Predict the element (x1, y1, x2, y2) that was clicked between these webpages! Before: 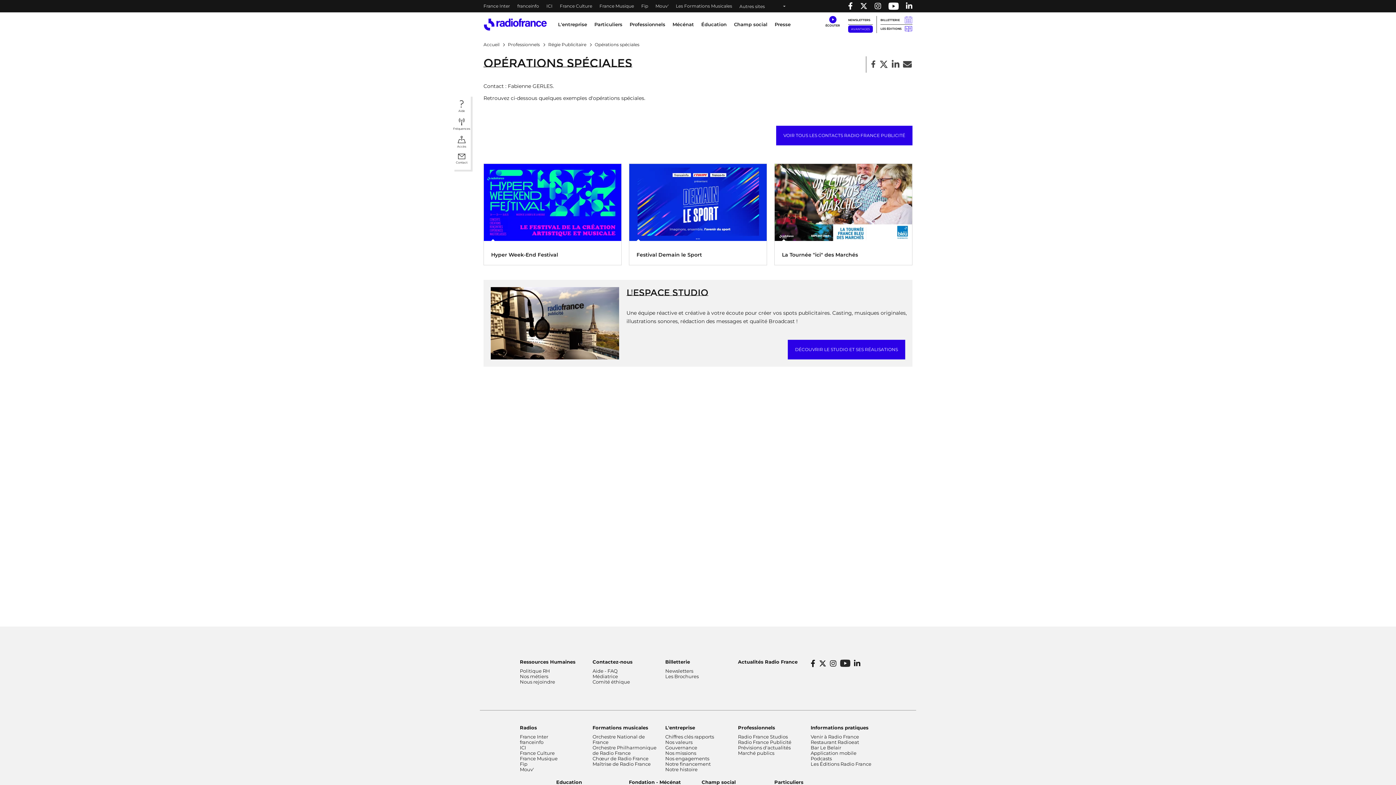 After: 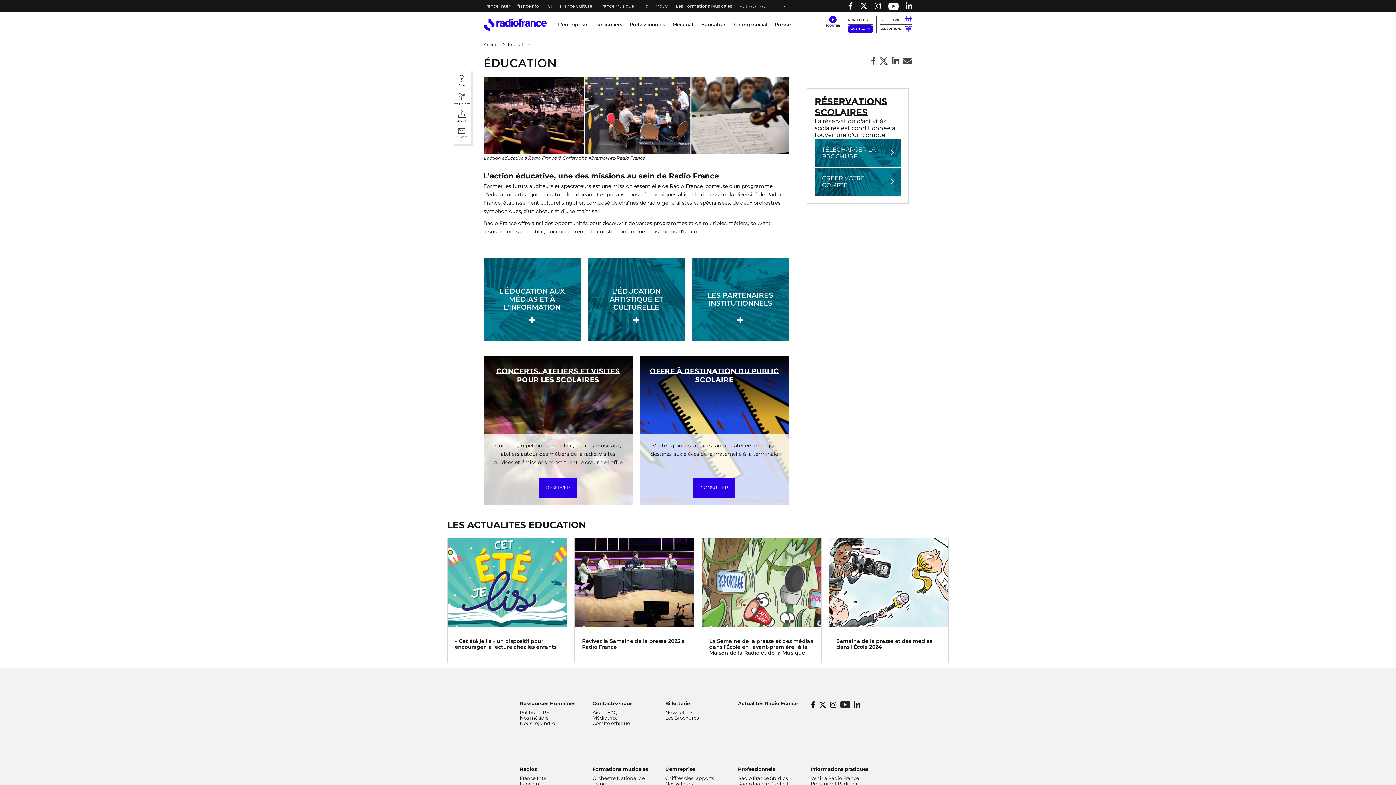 Action: bbox: (697, 20, 730, 29) label: Éducation